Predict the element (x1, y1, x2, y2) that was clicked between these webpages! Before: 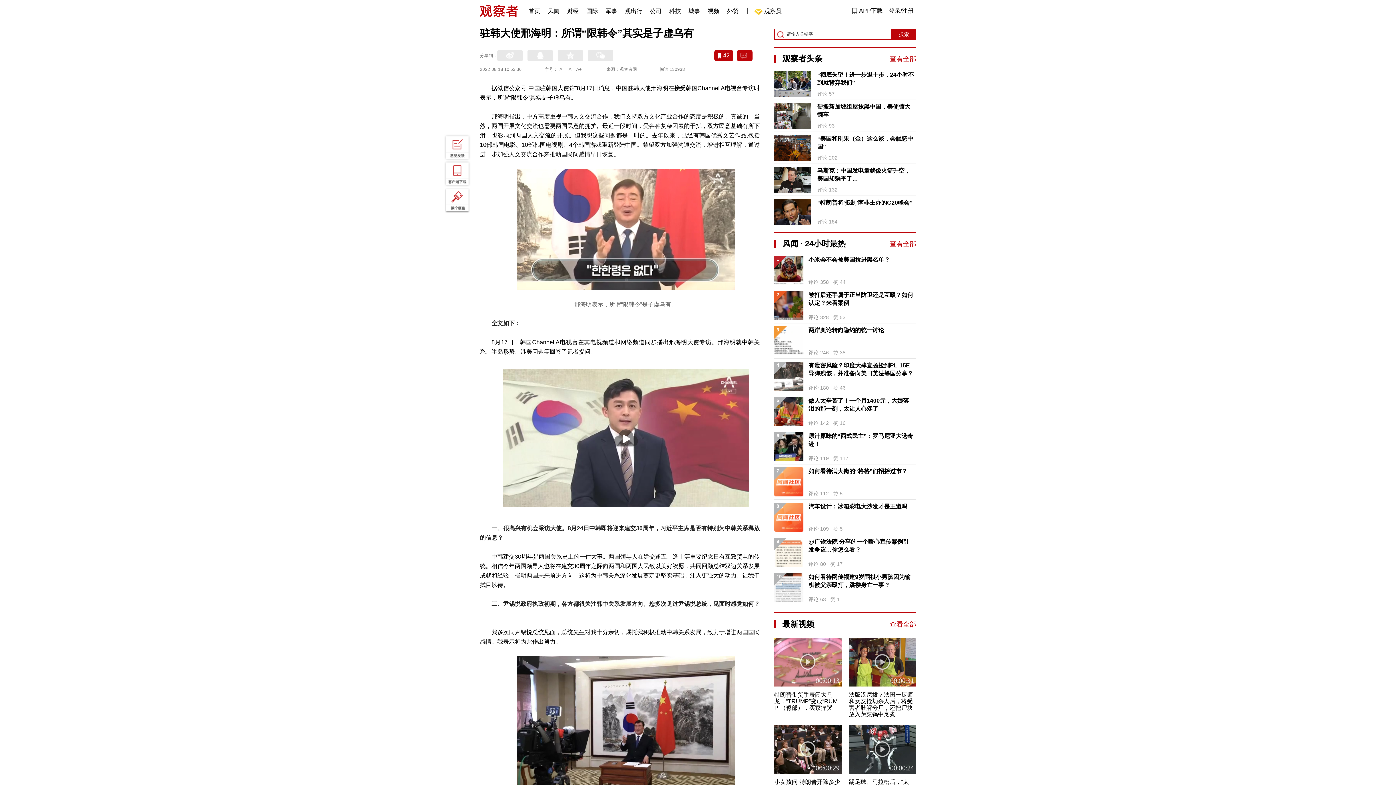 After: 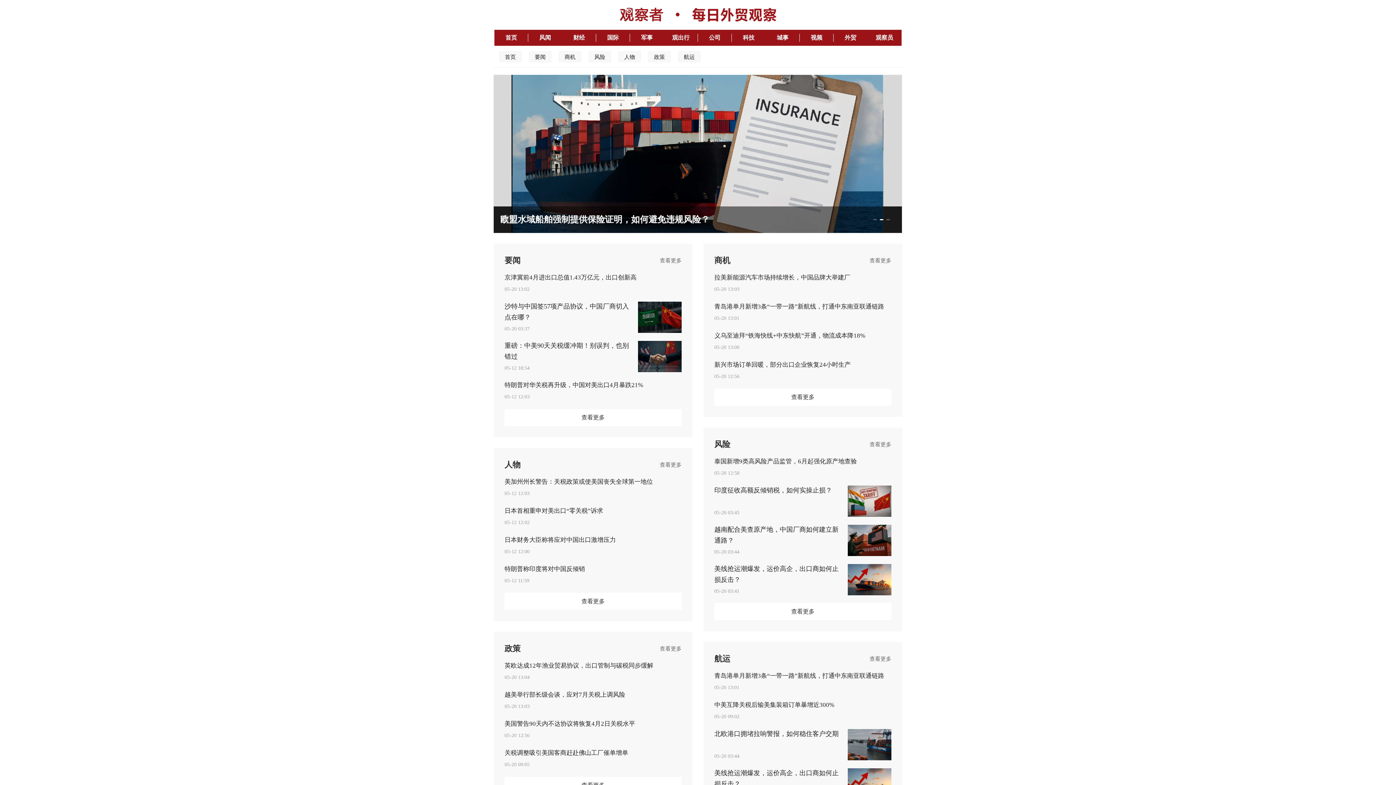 Action: bbox: (727, 0, 738, 18) label: 外贸